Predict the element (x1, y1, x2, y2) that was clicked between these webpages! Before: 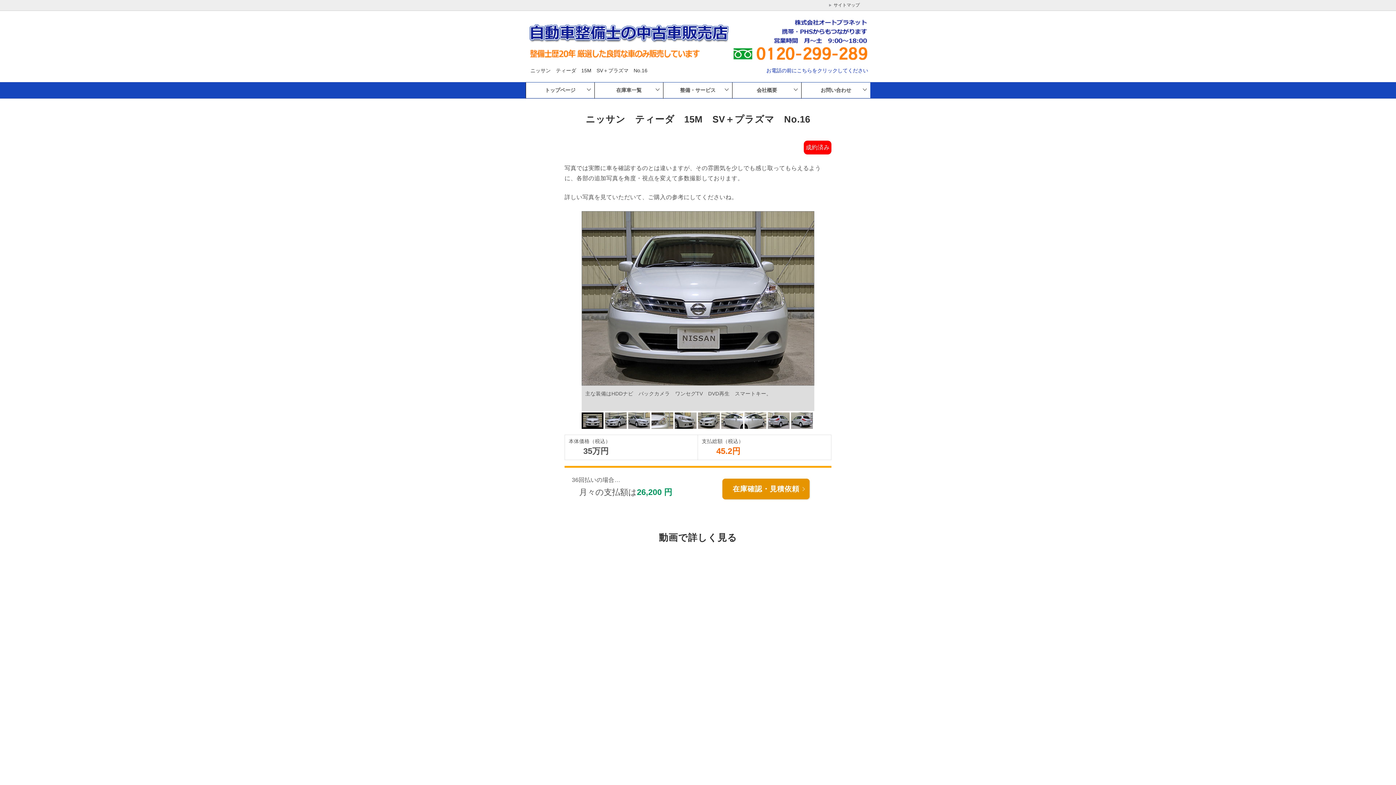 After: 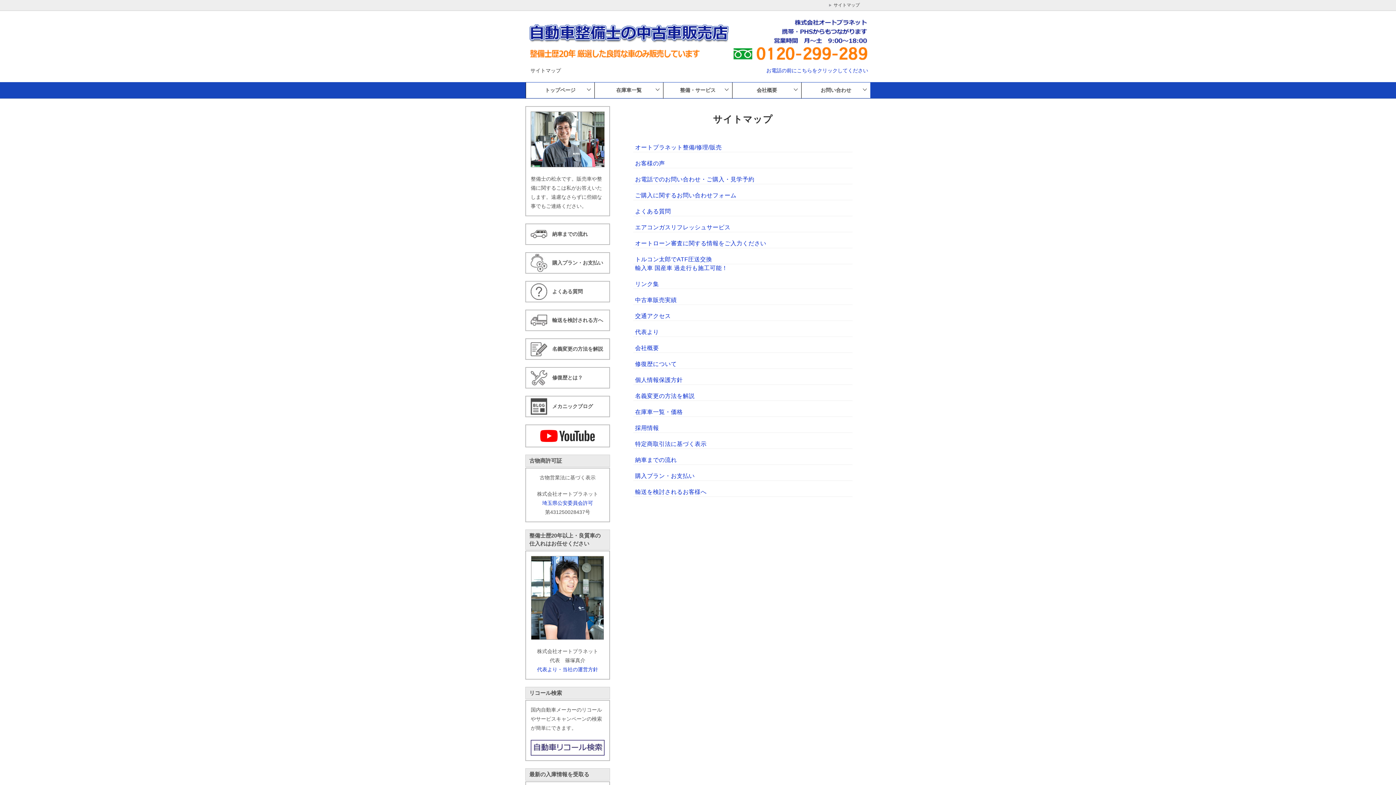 Action: label: サイトマップ bbox: (829, 2, 860, 7)